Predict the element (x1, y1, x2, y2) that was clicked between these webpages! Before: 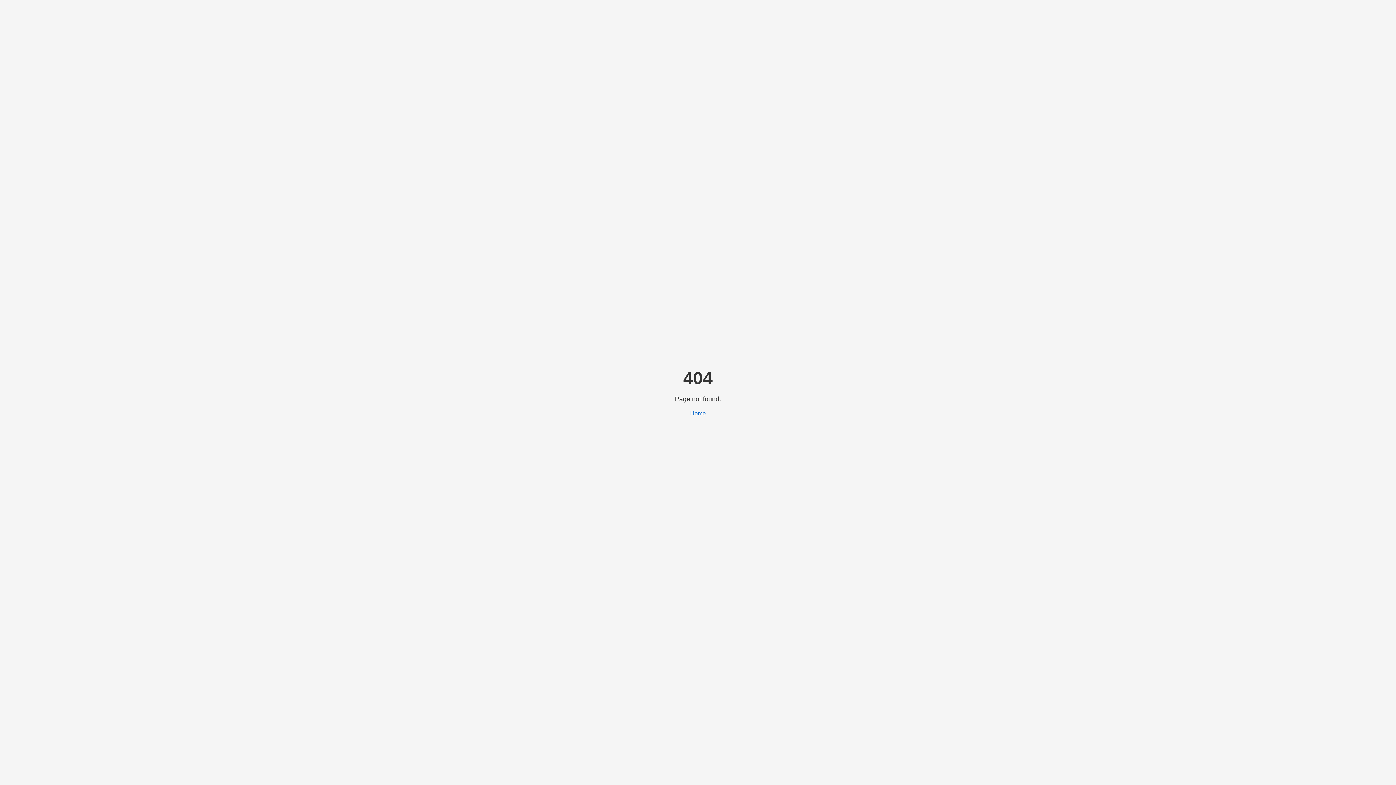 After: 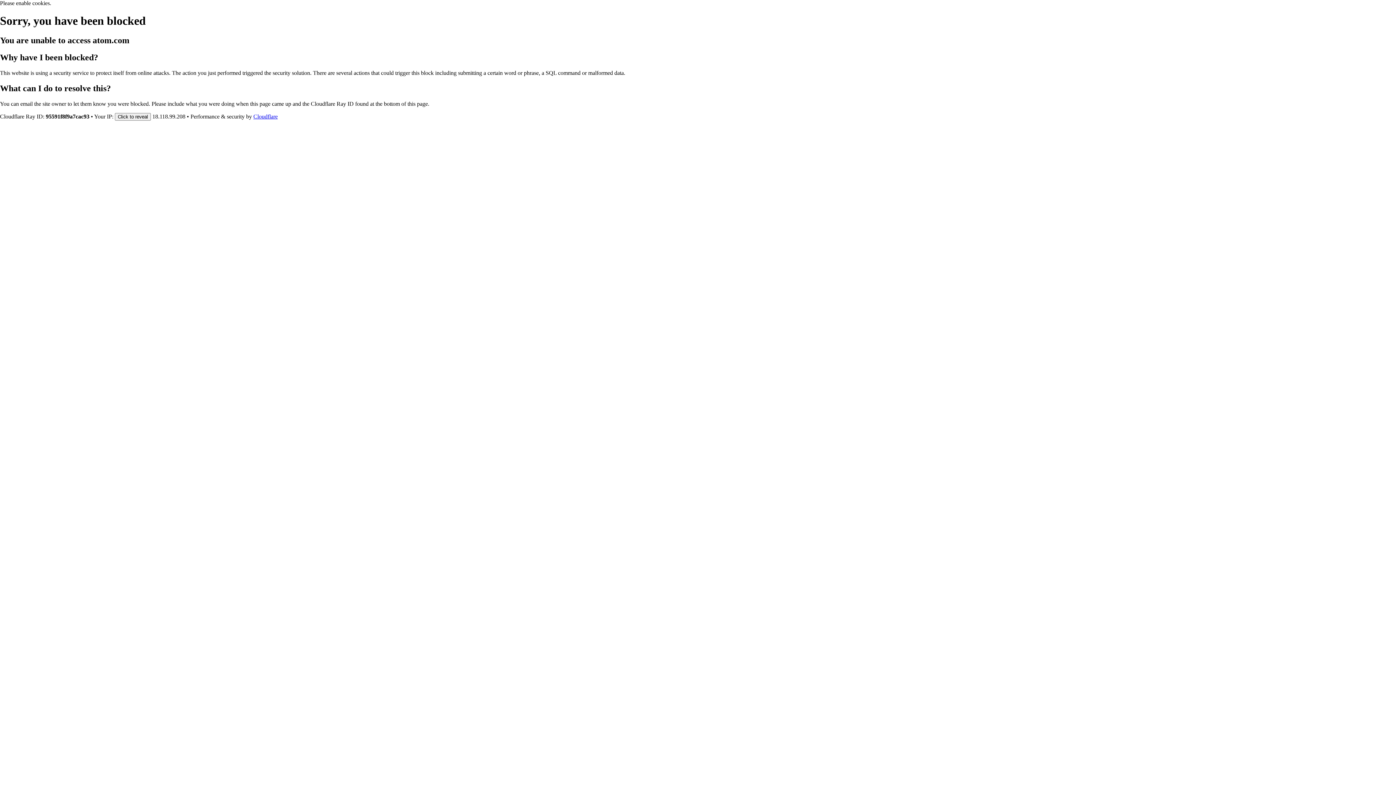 Action: label: Home bbox: (690, 410, 706, 416)